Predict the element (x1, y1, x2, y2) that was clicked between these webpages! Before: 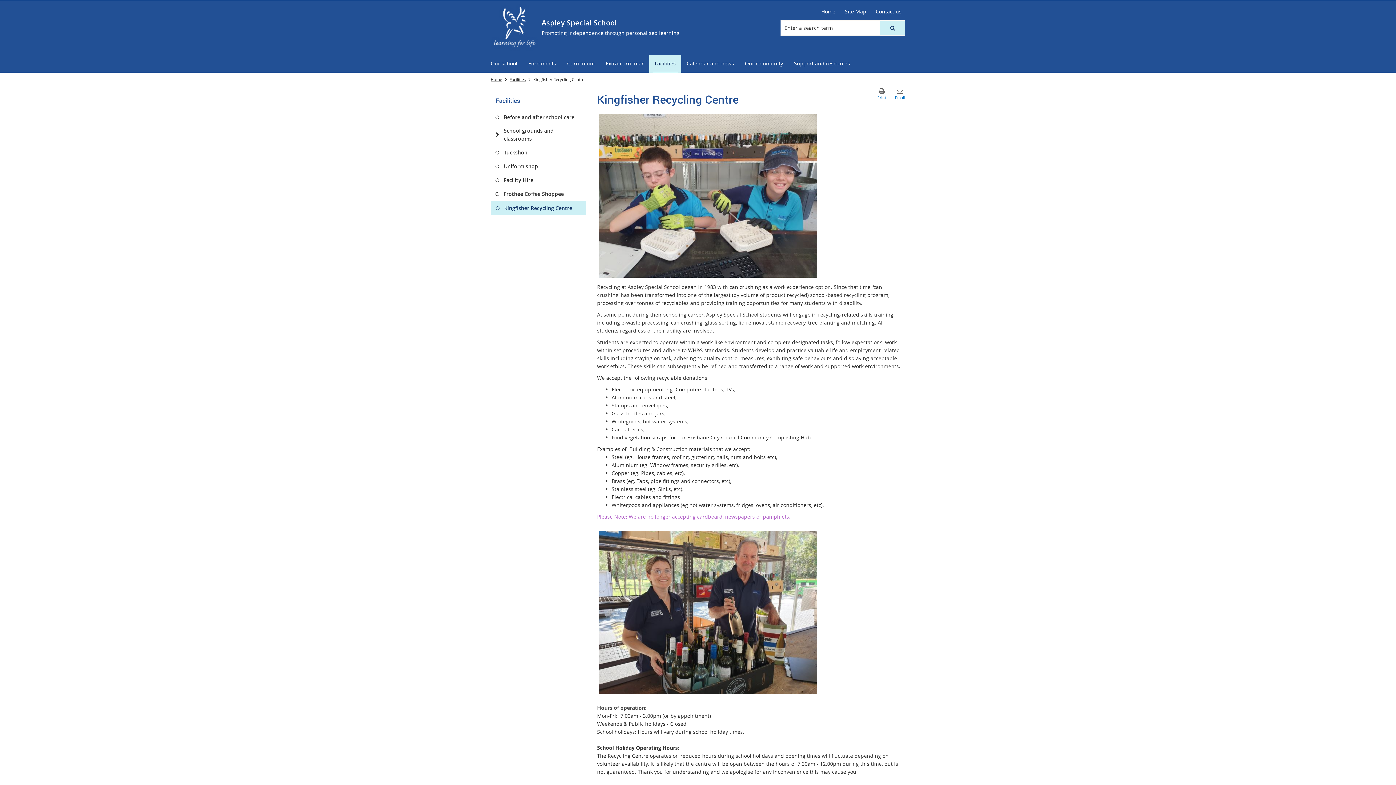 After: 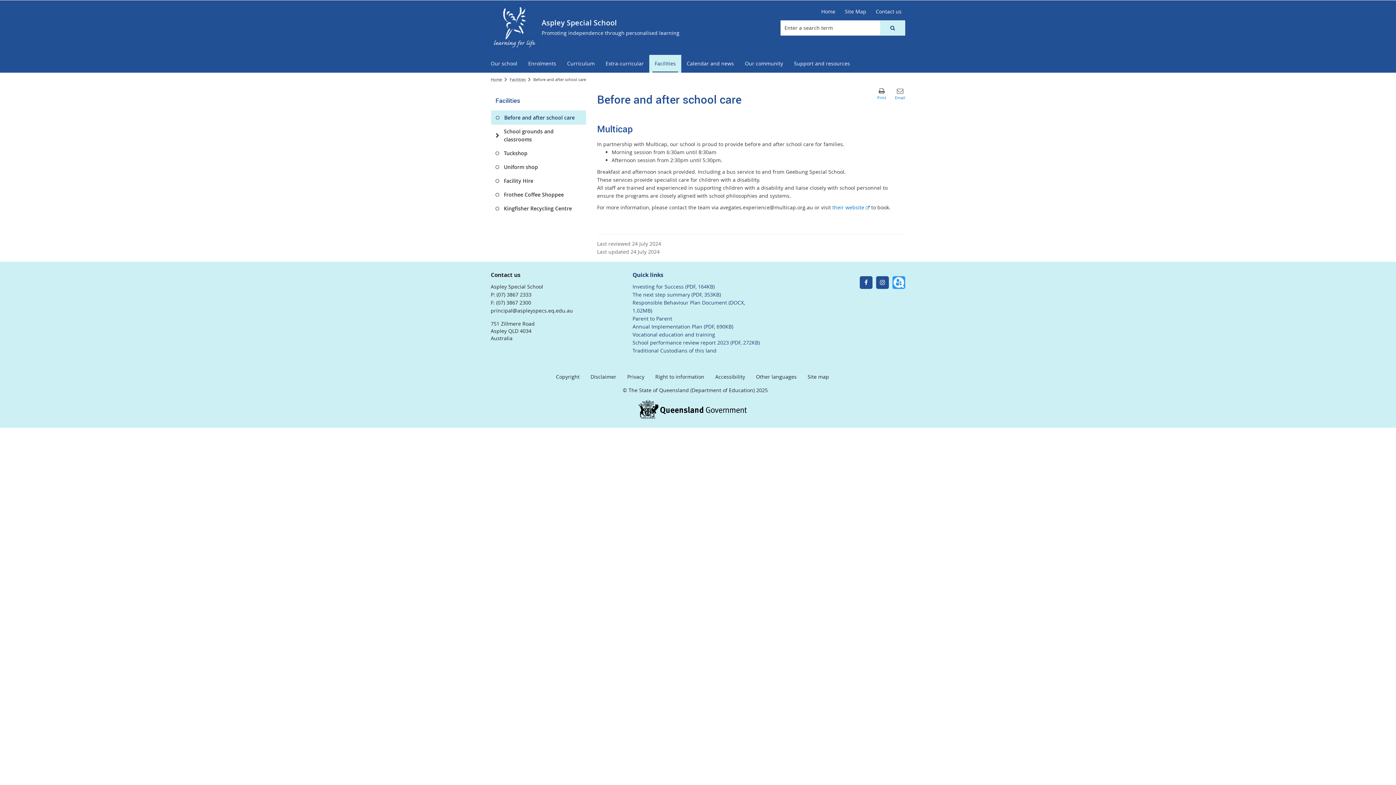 Action: bbox: (491, 110, 586, 124) label: Before and after school care